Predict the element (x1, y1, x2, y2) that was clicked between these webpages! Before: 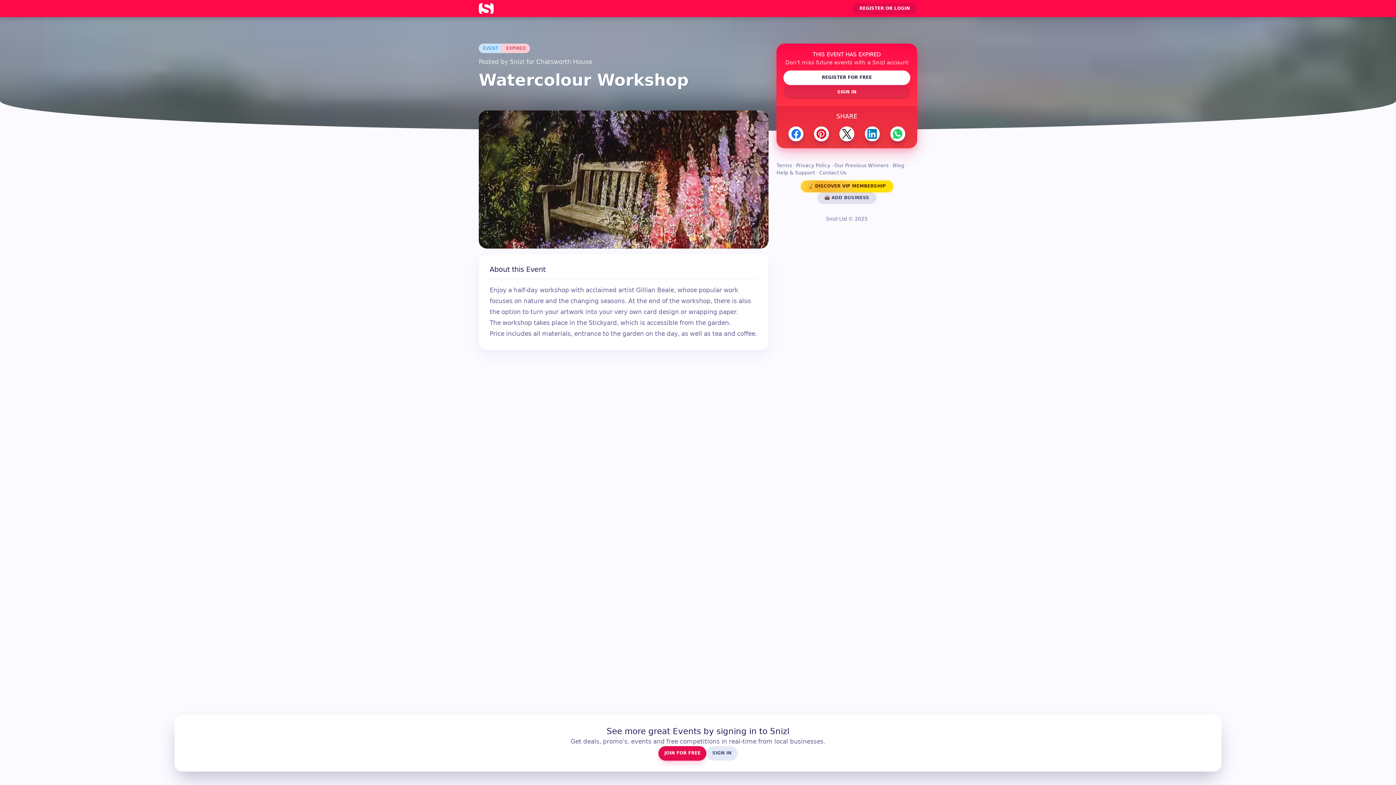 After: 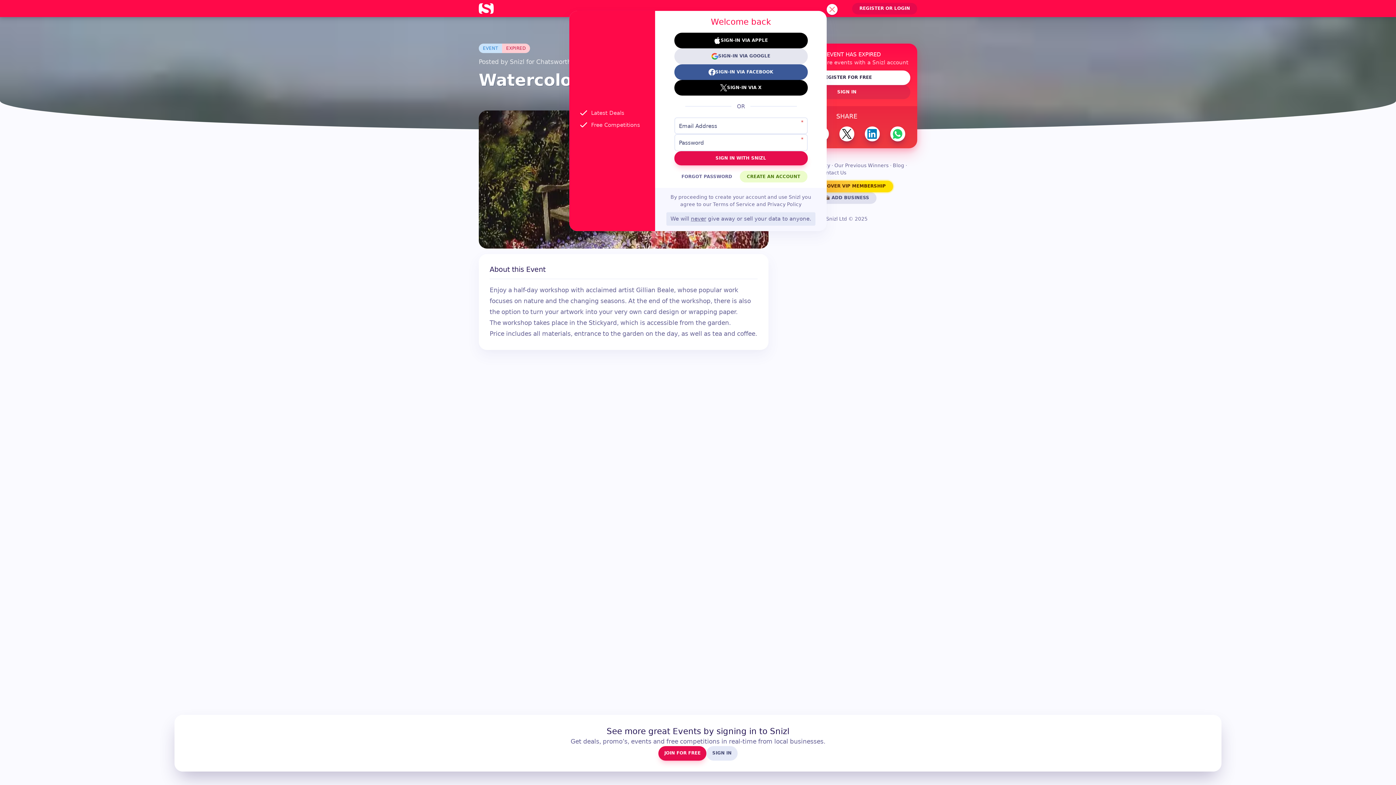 Action: bbox: (706, 746, 737, 760) label: SIGN IN